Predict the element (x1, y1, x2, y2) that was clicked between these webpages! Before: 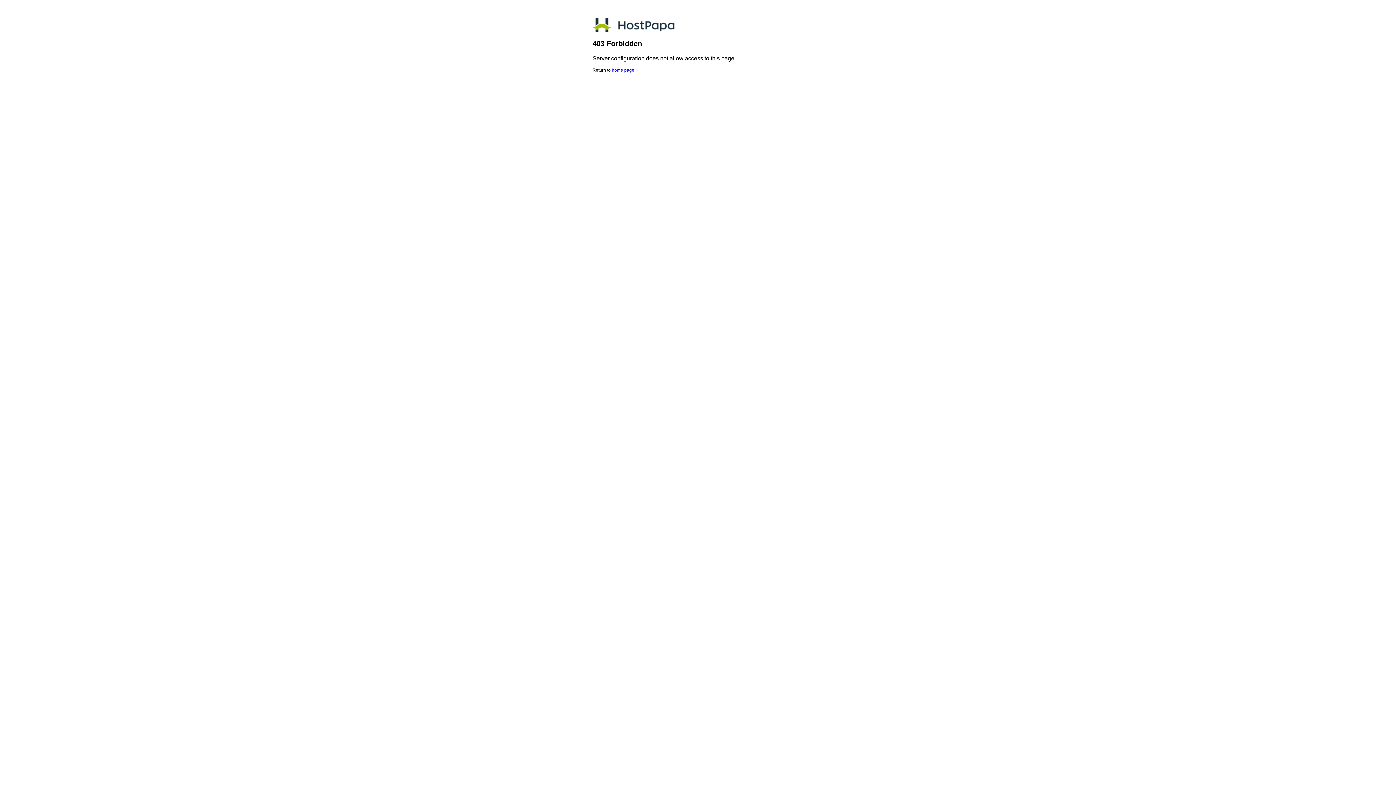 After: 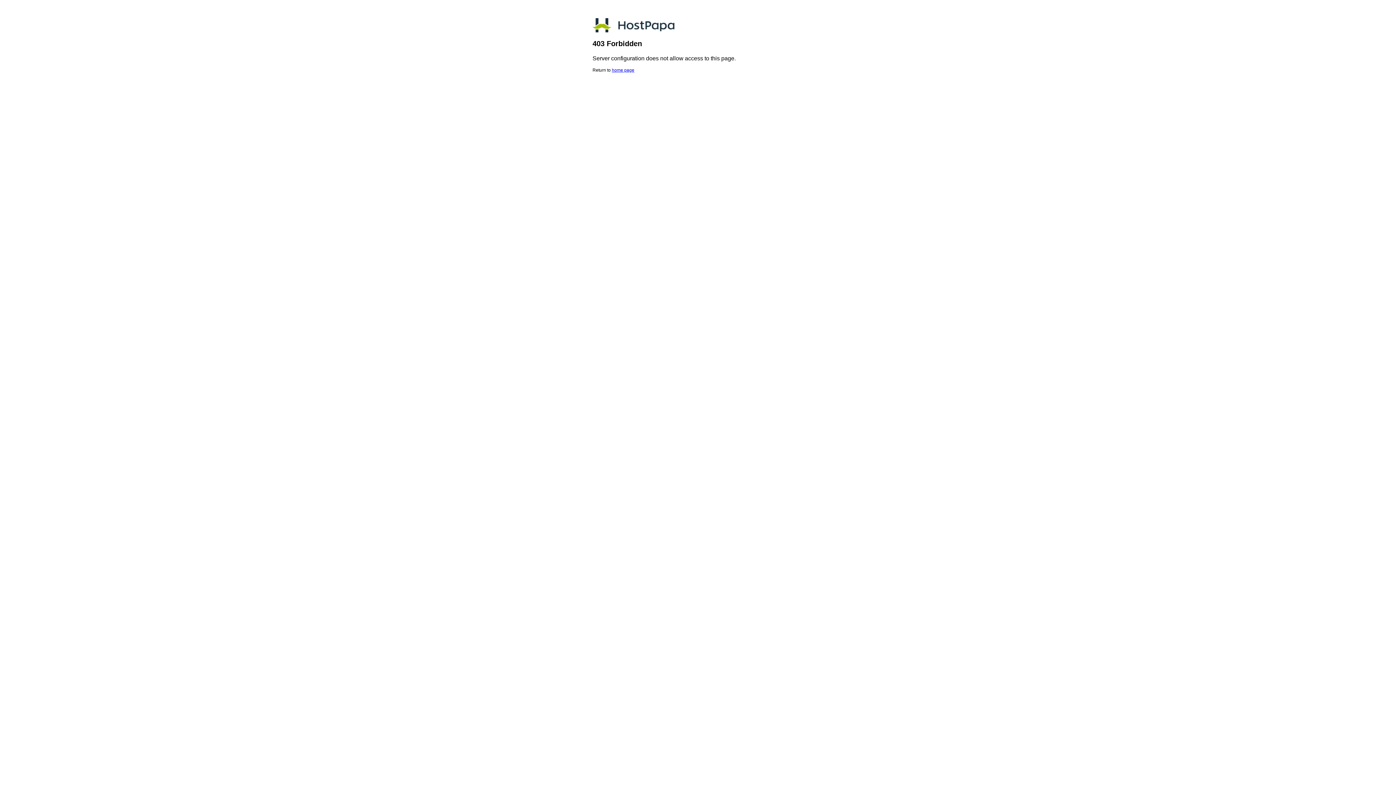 Action: bbox: (612, 67, 634, 72) label: home page